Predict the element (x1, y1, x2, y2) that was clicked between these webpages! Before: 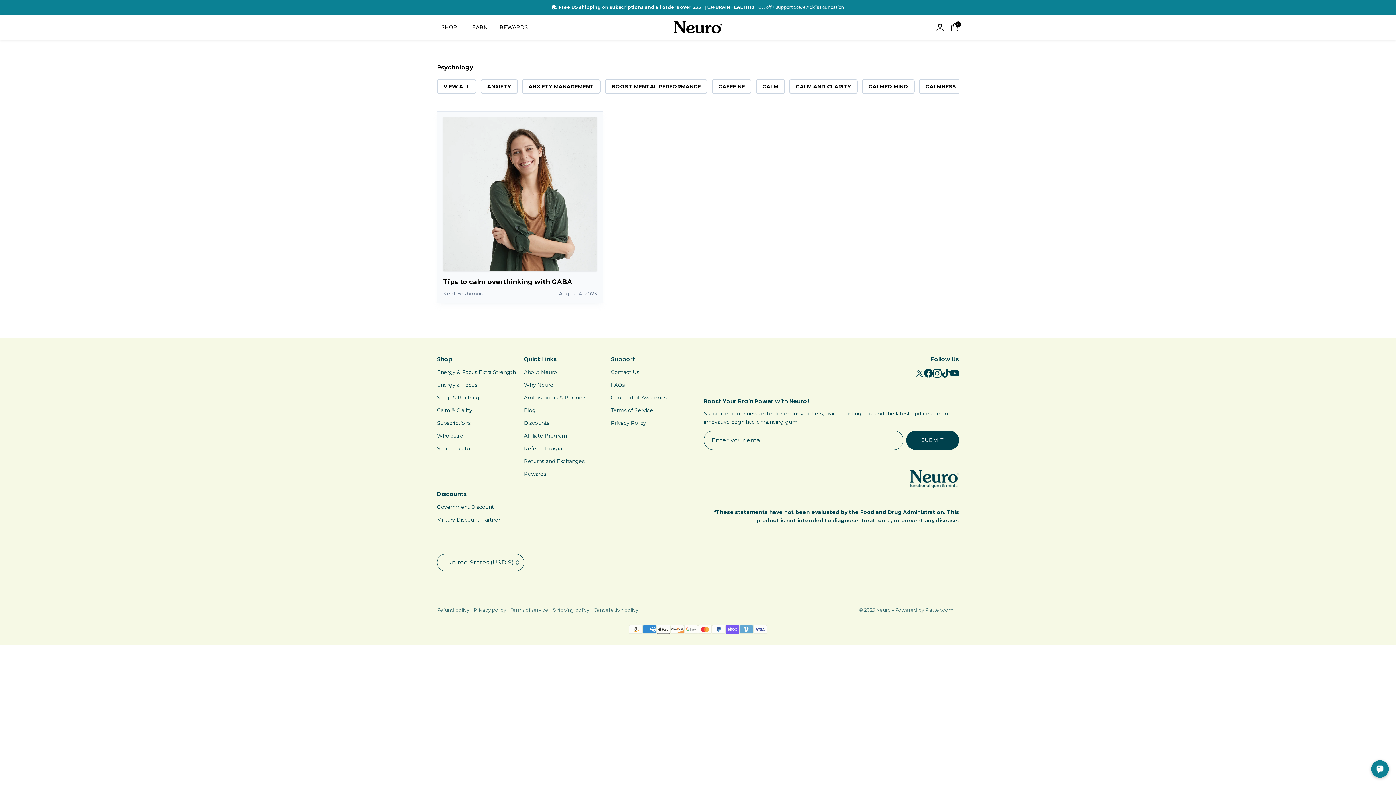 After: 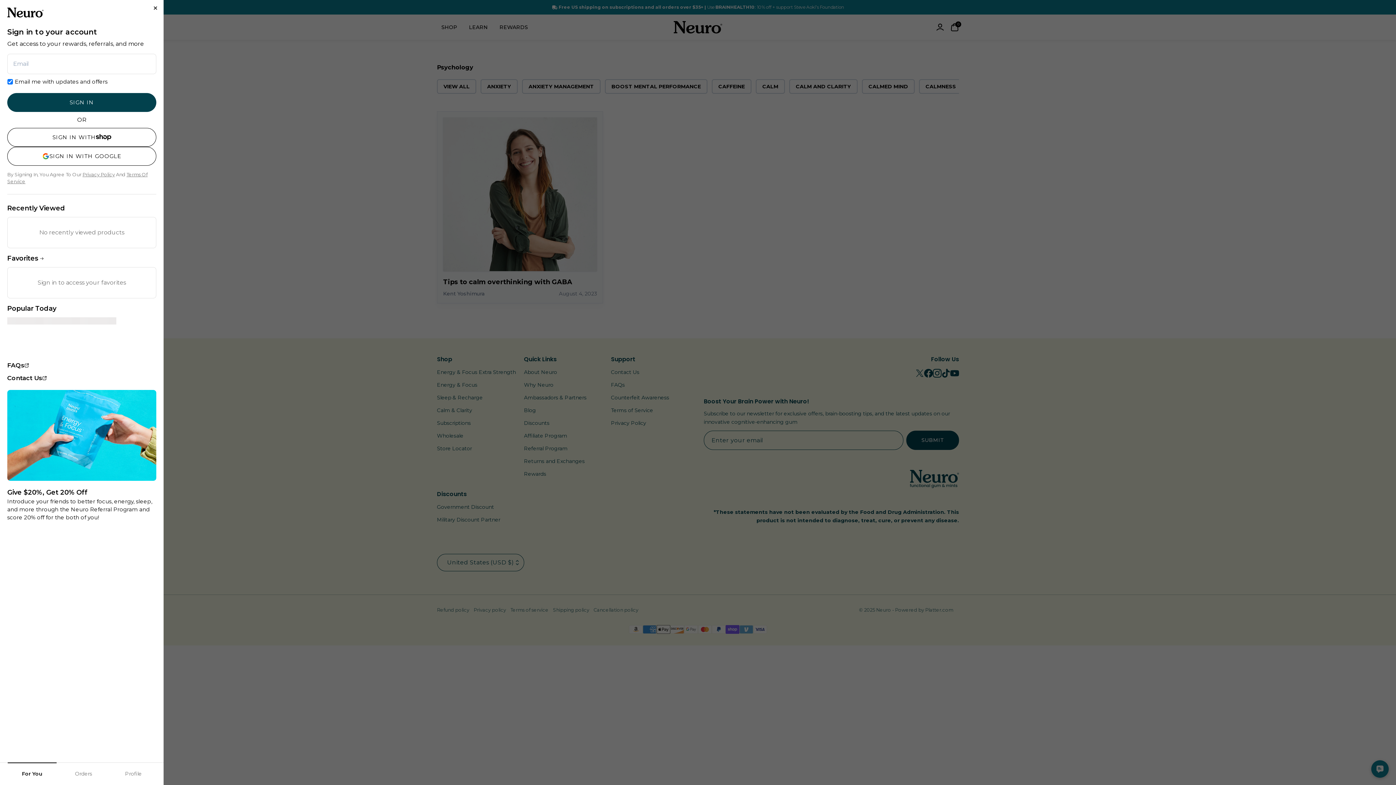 Action: bbox: (936, 22, 944, 31) label: Login